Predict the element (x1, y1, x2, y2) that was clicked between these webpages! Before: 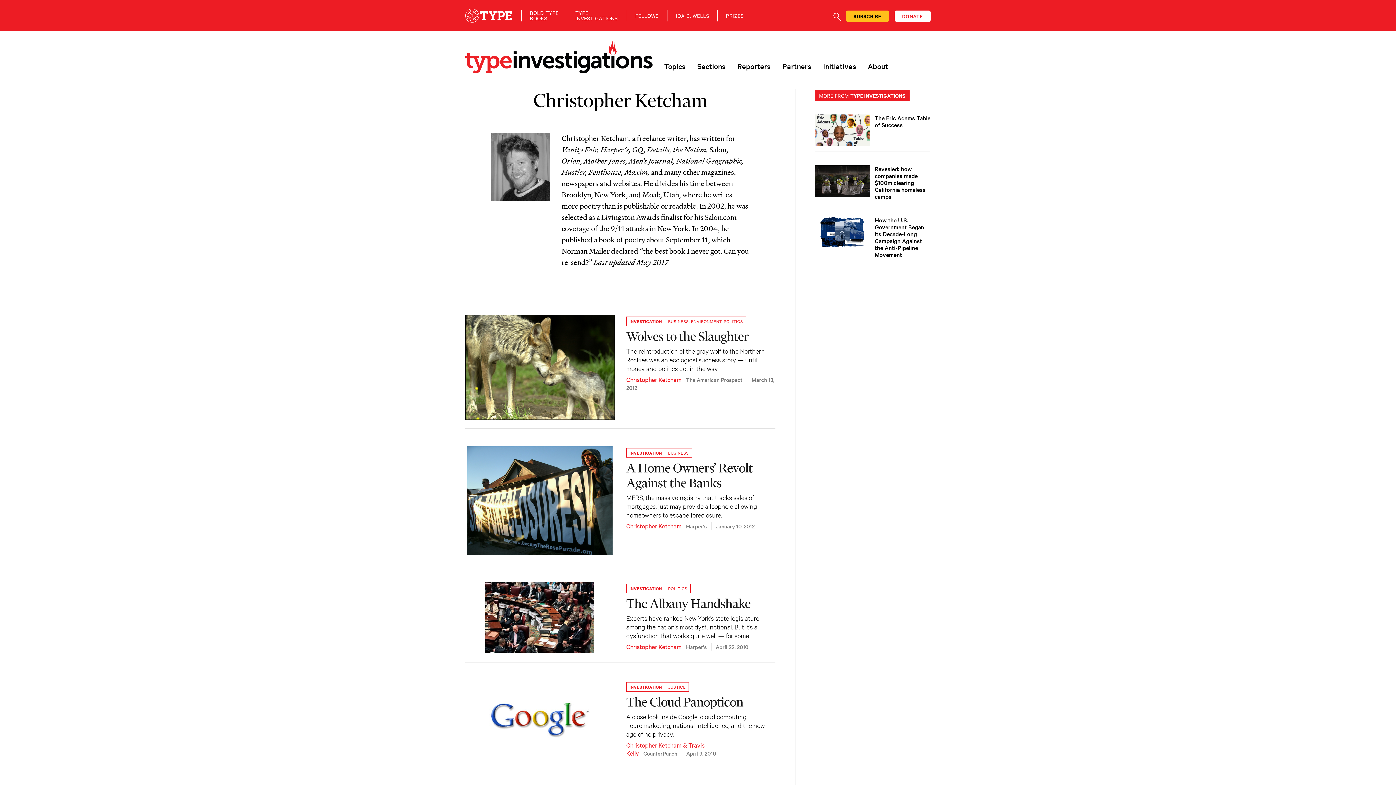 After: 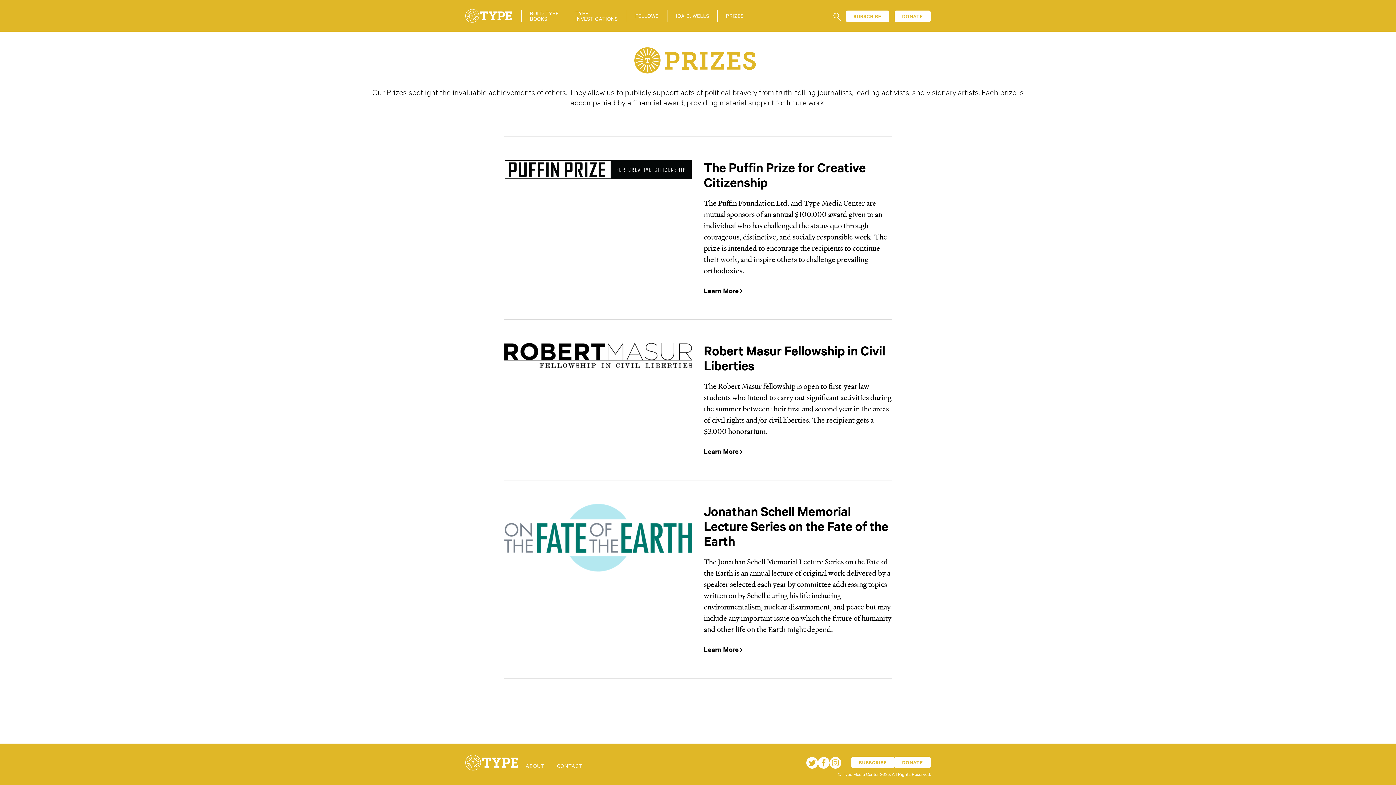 Action: bbox: (726, 12, 744, 18) label: PRIZES